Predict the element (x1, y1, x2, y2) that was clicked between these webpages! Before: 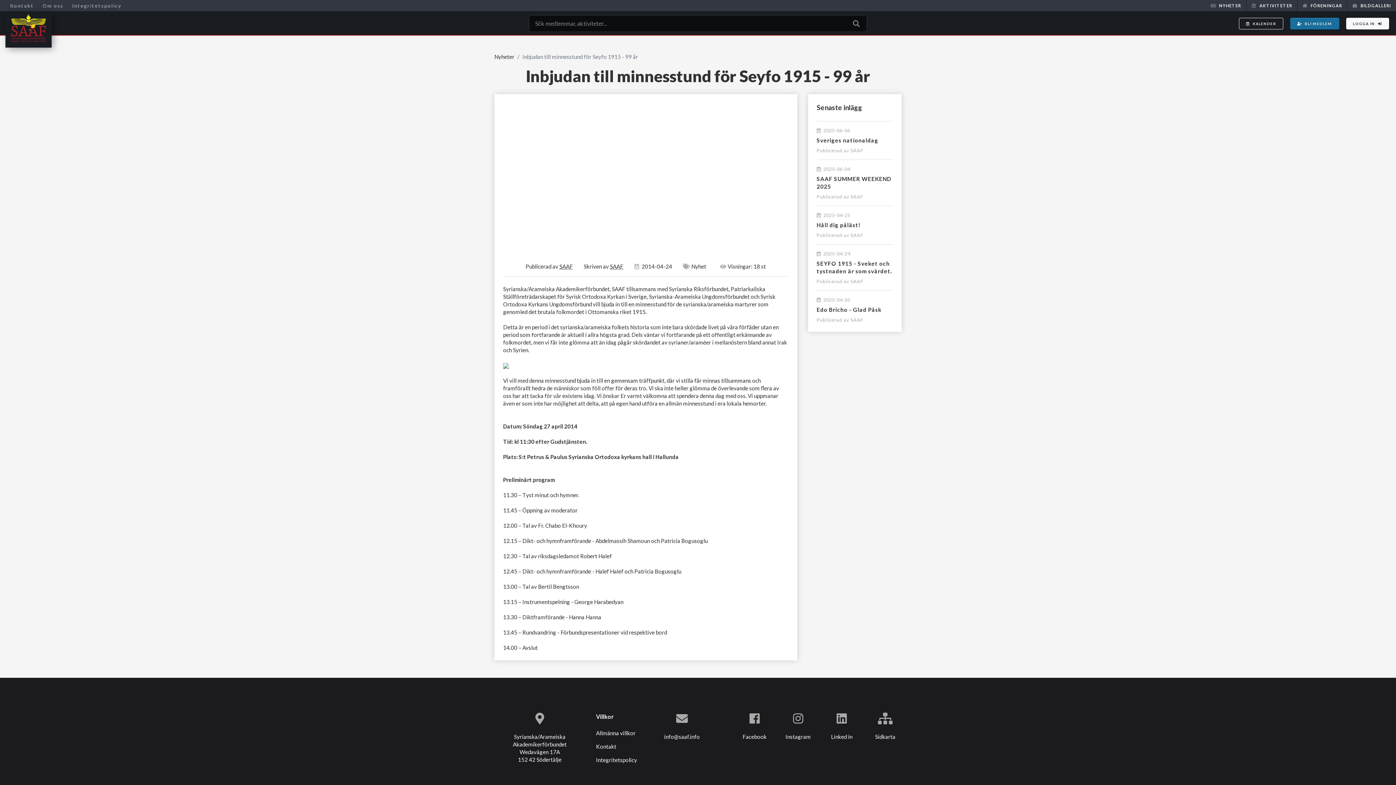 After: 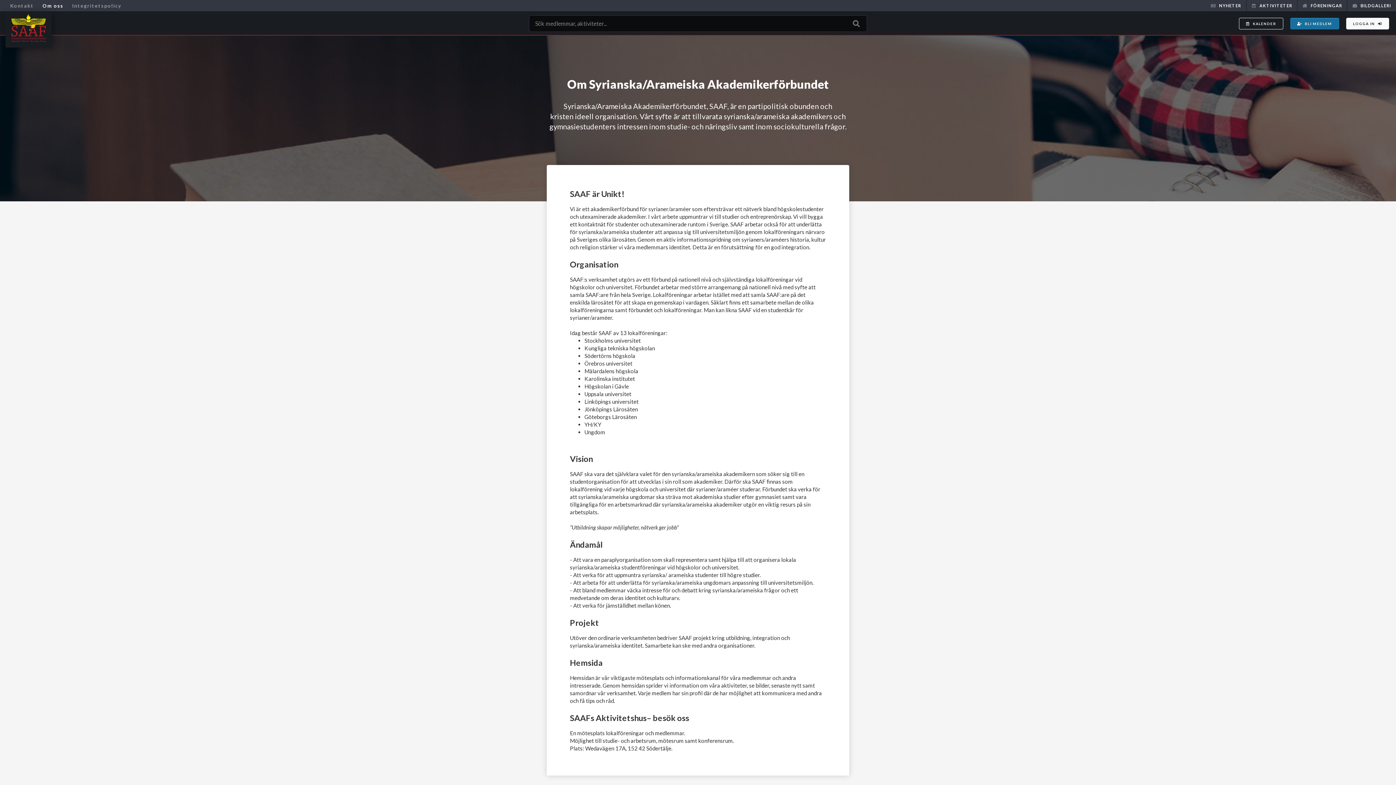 Action: label: Om oss bbox: (39, 1, 66, 9)